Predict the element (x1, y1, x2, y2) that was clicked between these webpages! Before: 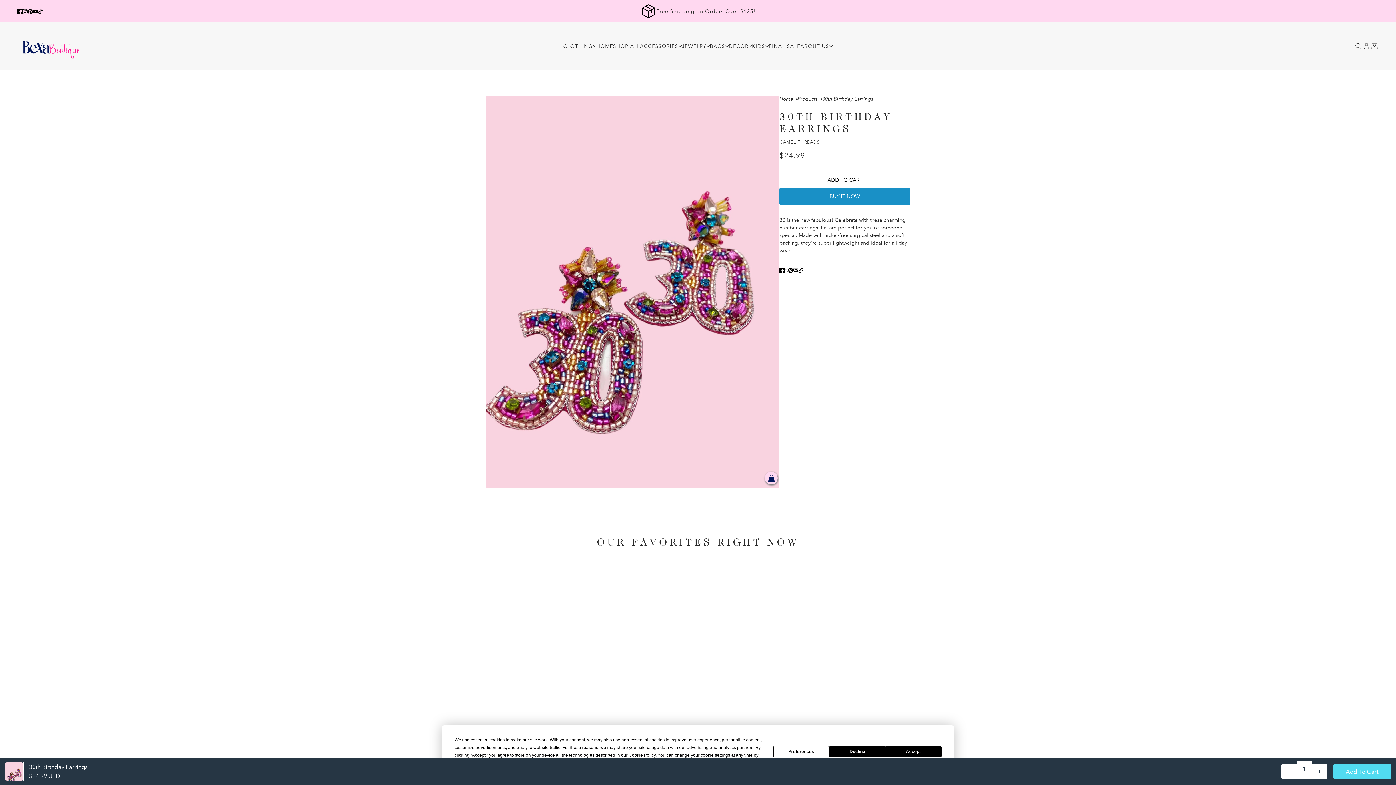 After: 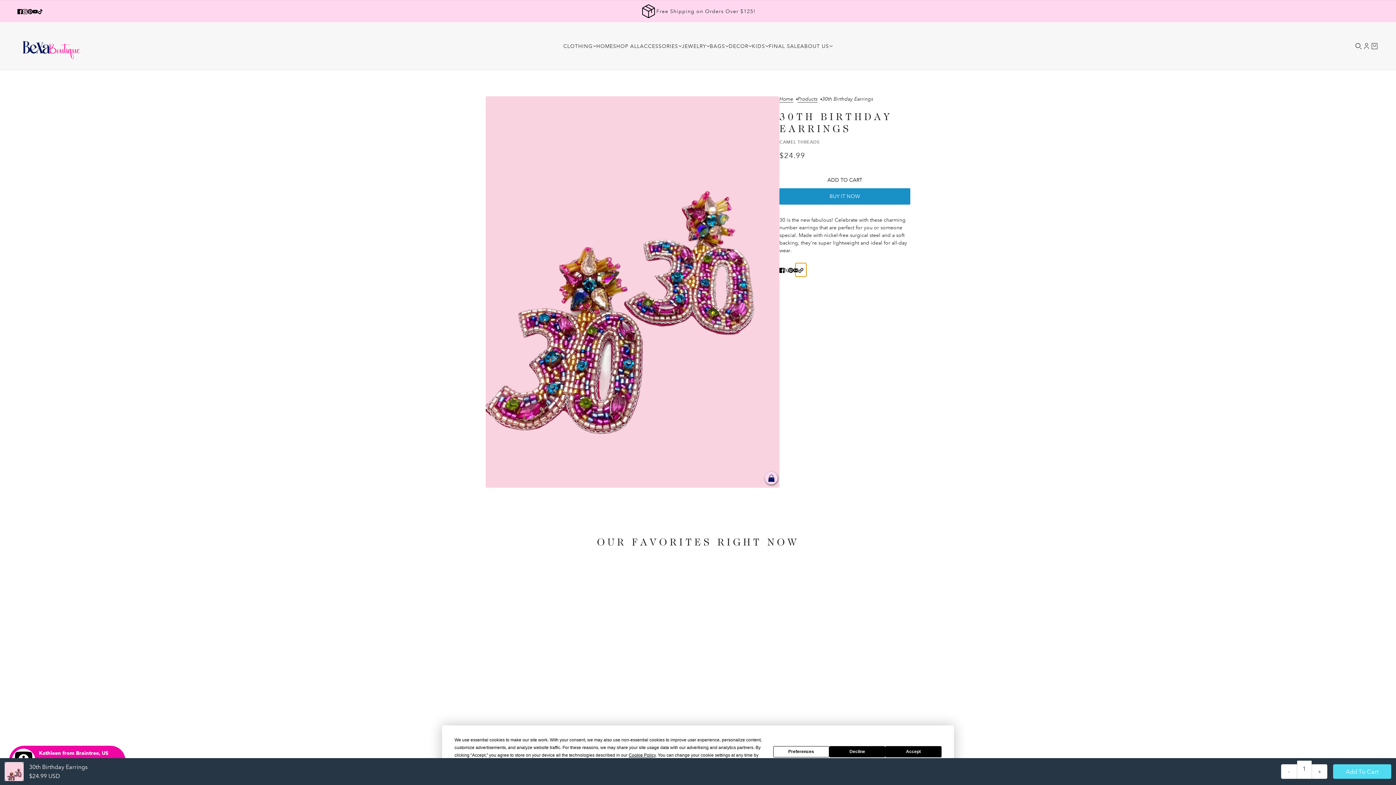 Action: bbox: (795, 263, 806, 276) label: Copy URL